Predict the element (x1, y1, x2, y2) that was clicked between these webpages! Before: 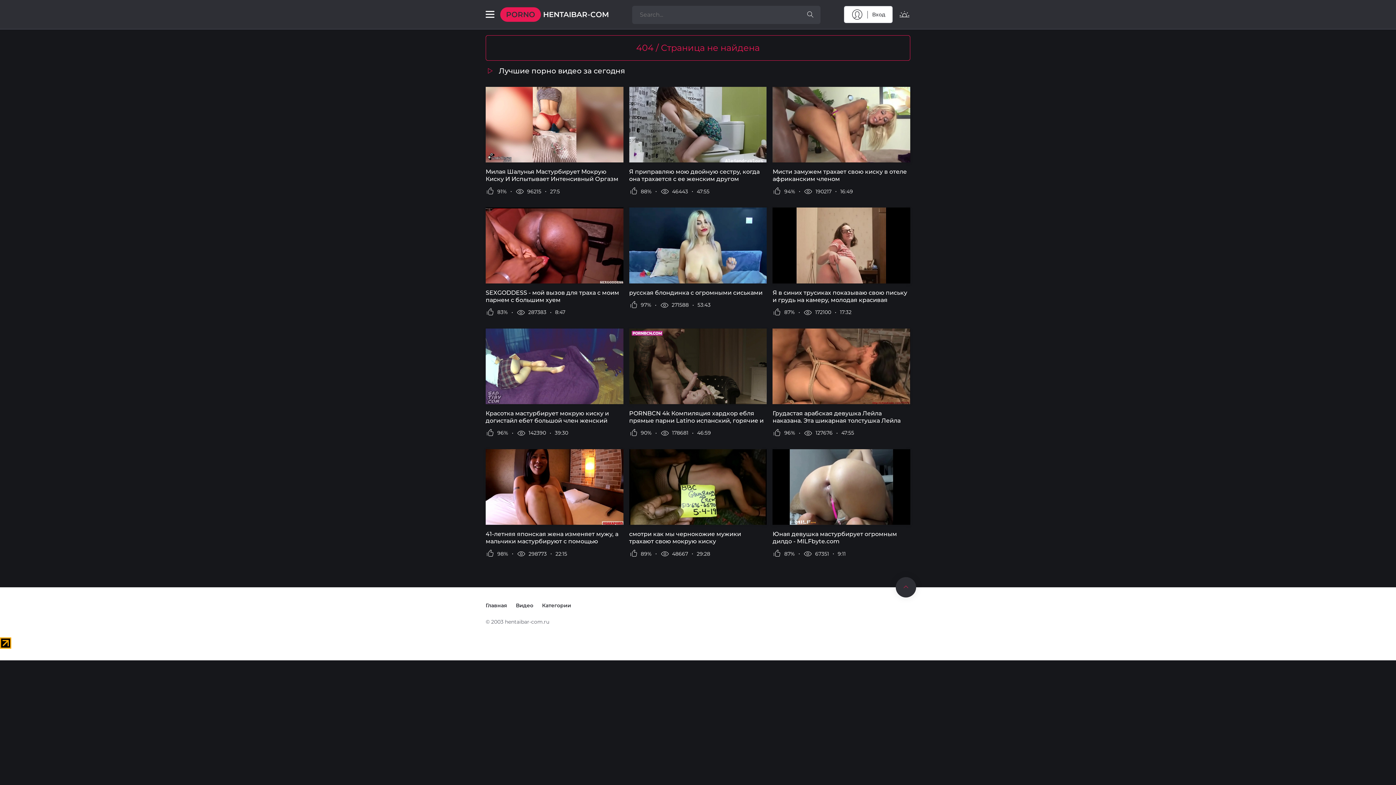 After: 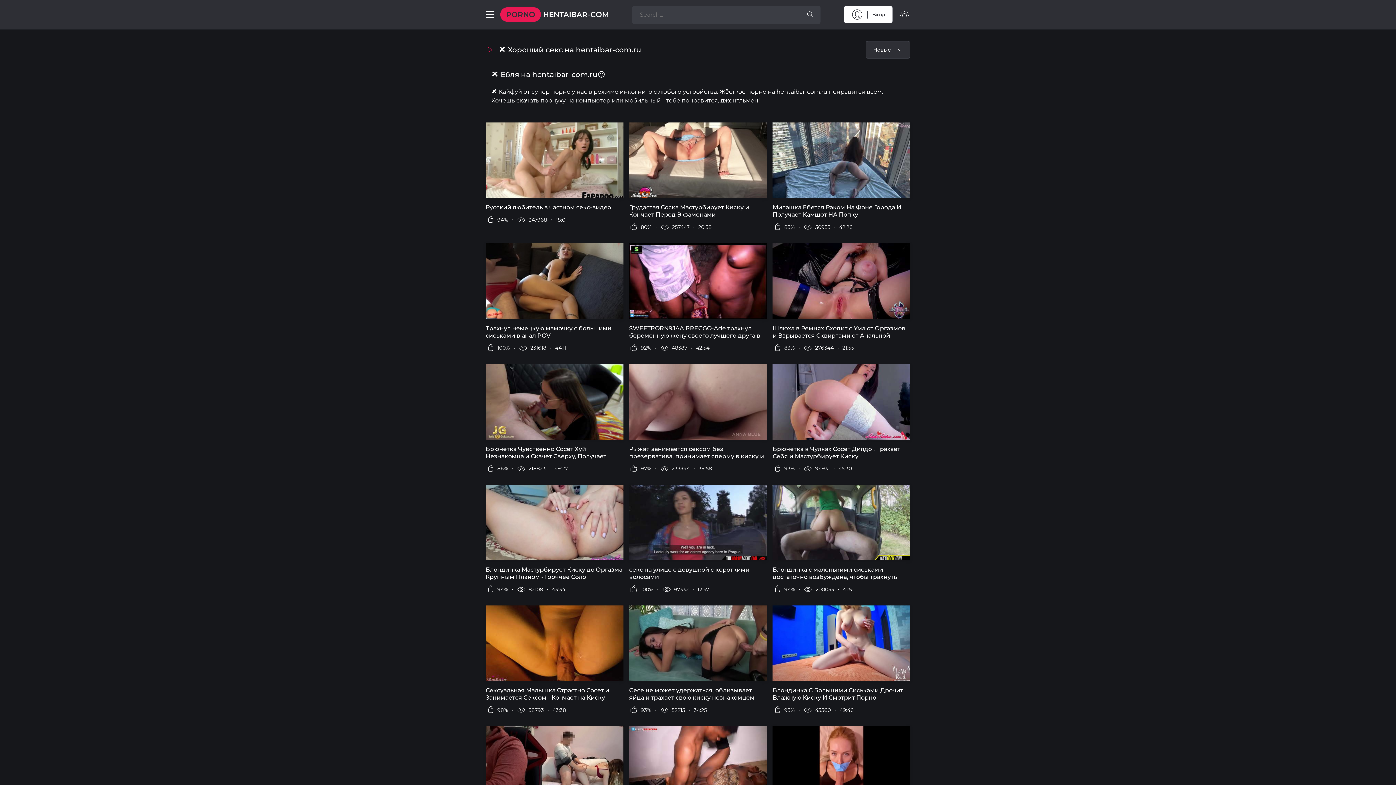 Action: bbox: (516, 602, 533, 609) label: Видео